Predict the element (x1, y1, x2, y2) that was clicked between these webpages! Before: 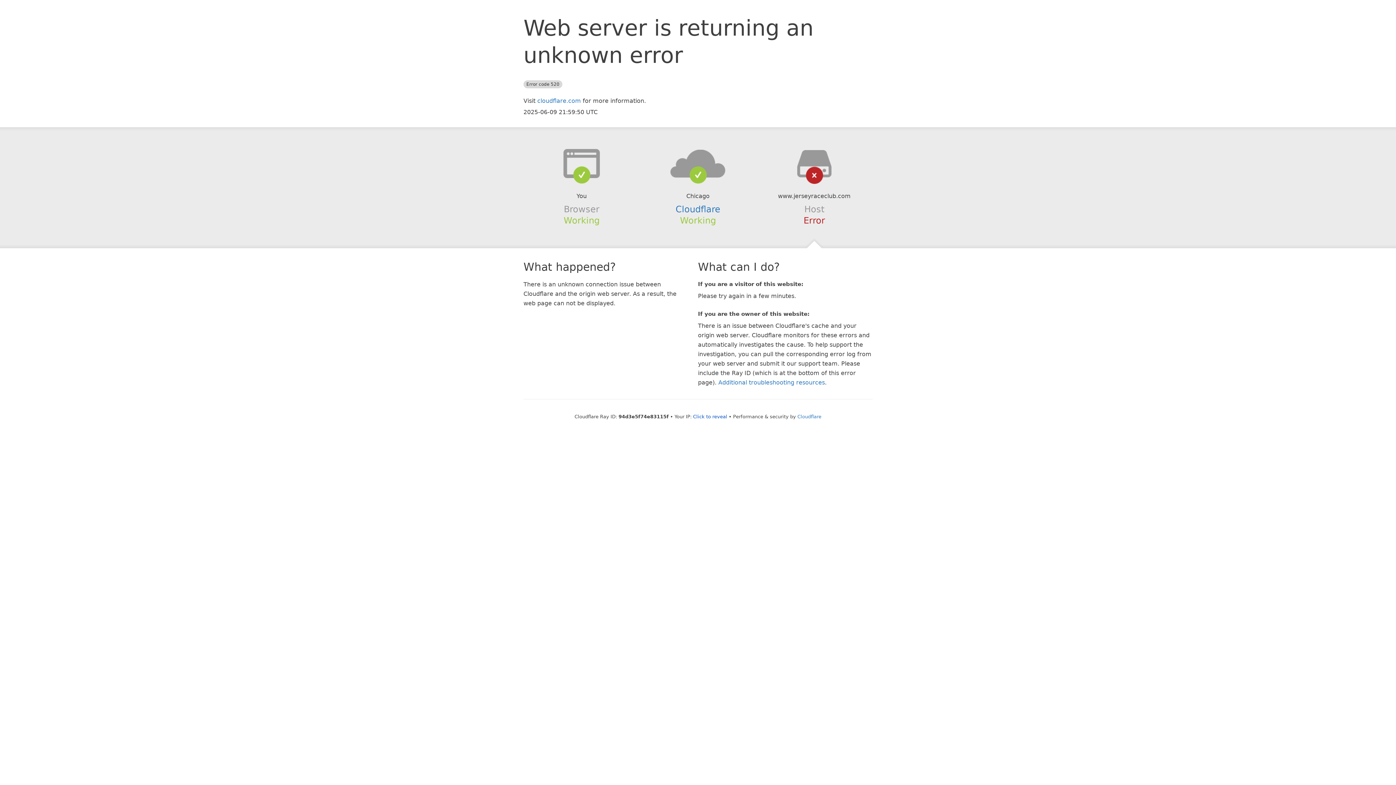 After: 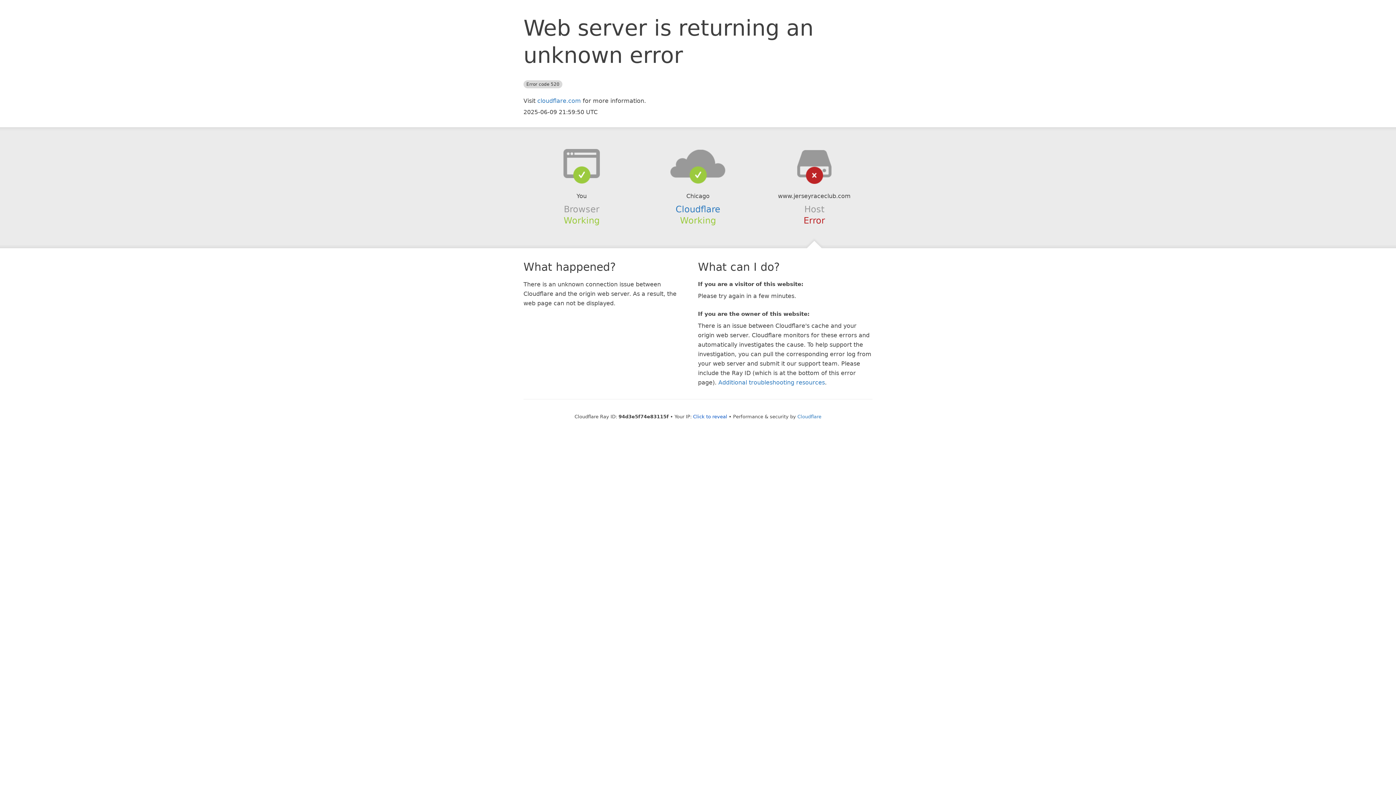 Action: bbox: (639, 148, 756, 178)